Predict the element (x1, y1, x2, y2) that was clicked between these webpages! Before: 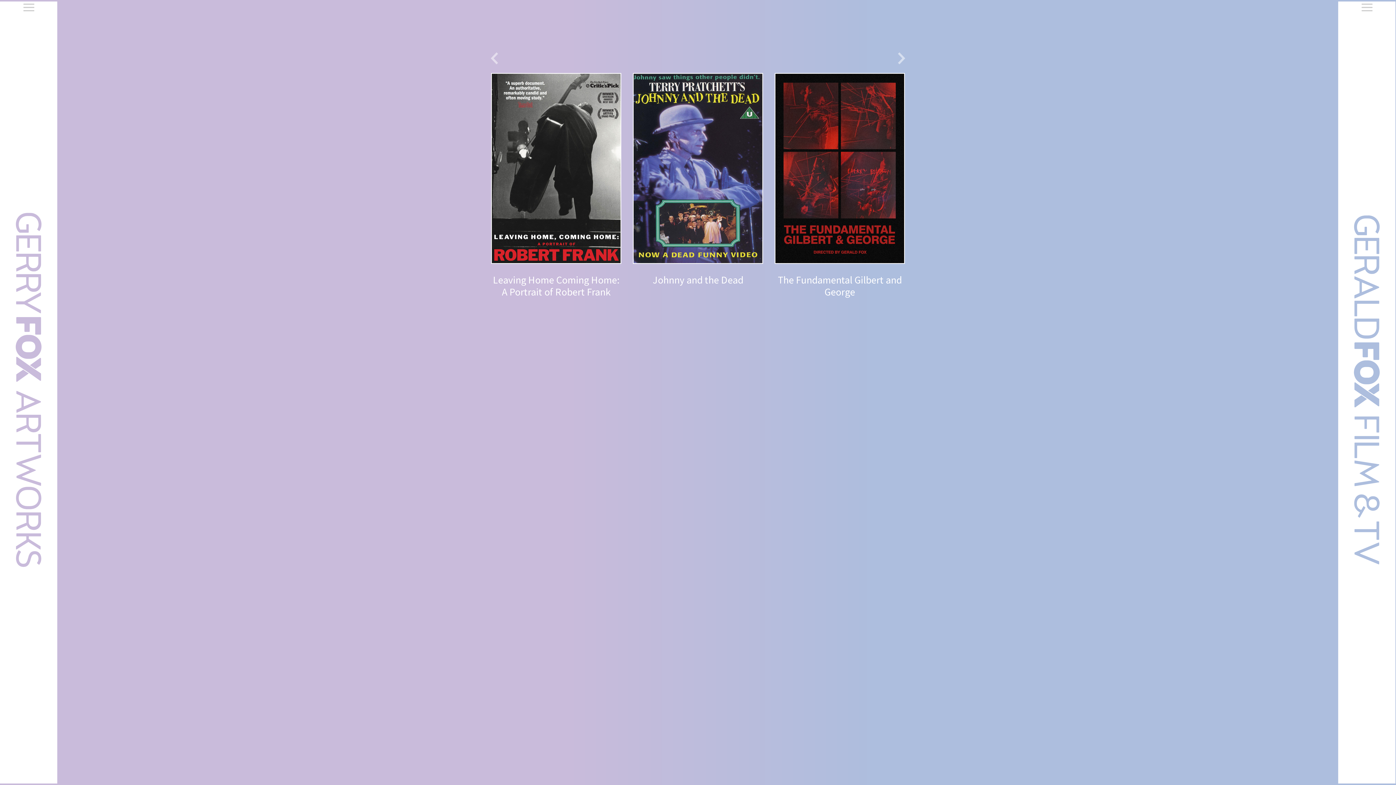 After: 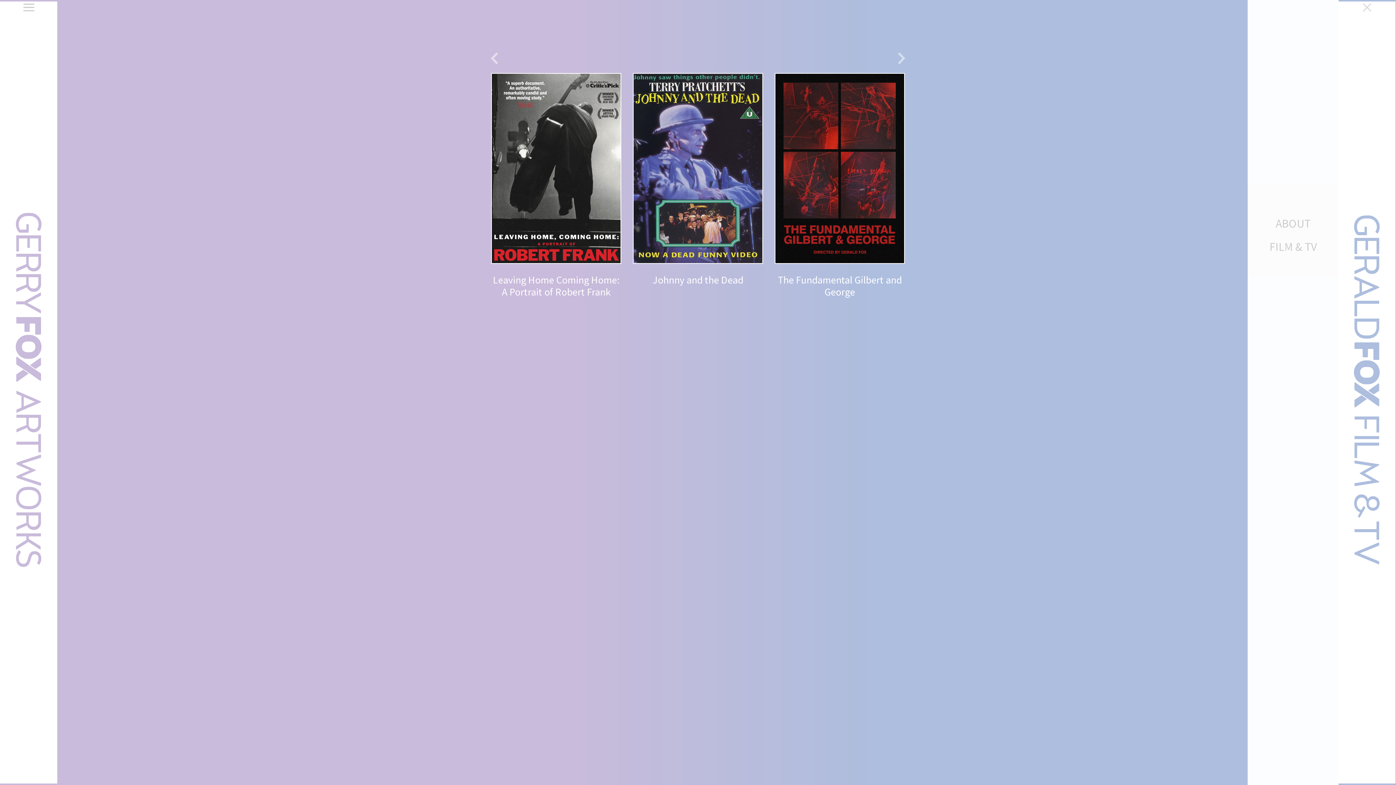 Action: label: Menu bbox: (1344, 3, 1390, 13)